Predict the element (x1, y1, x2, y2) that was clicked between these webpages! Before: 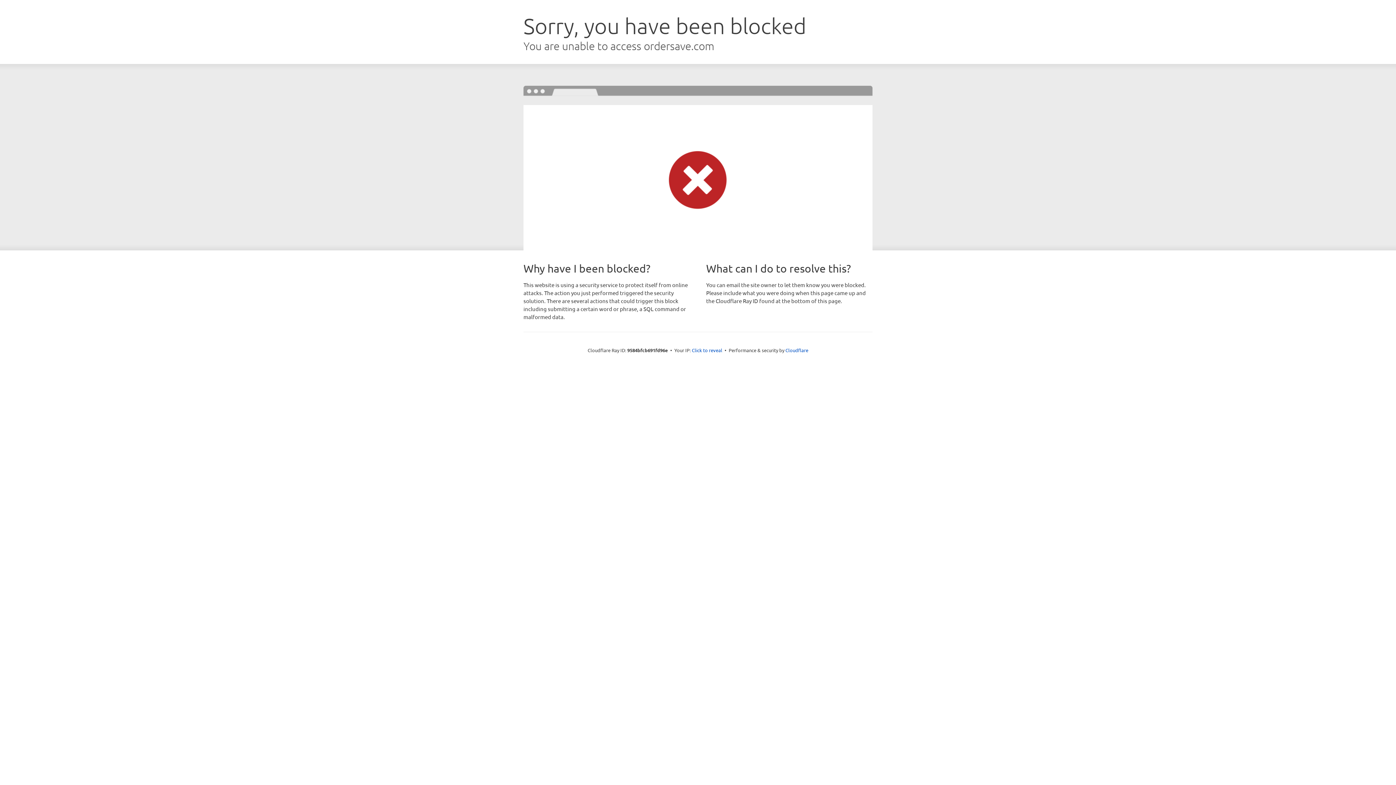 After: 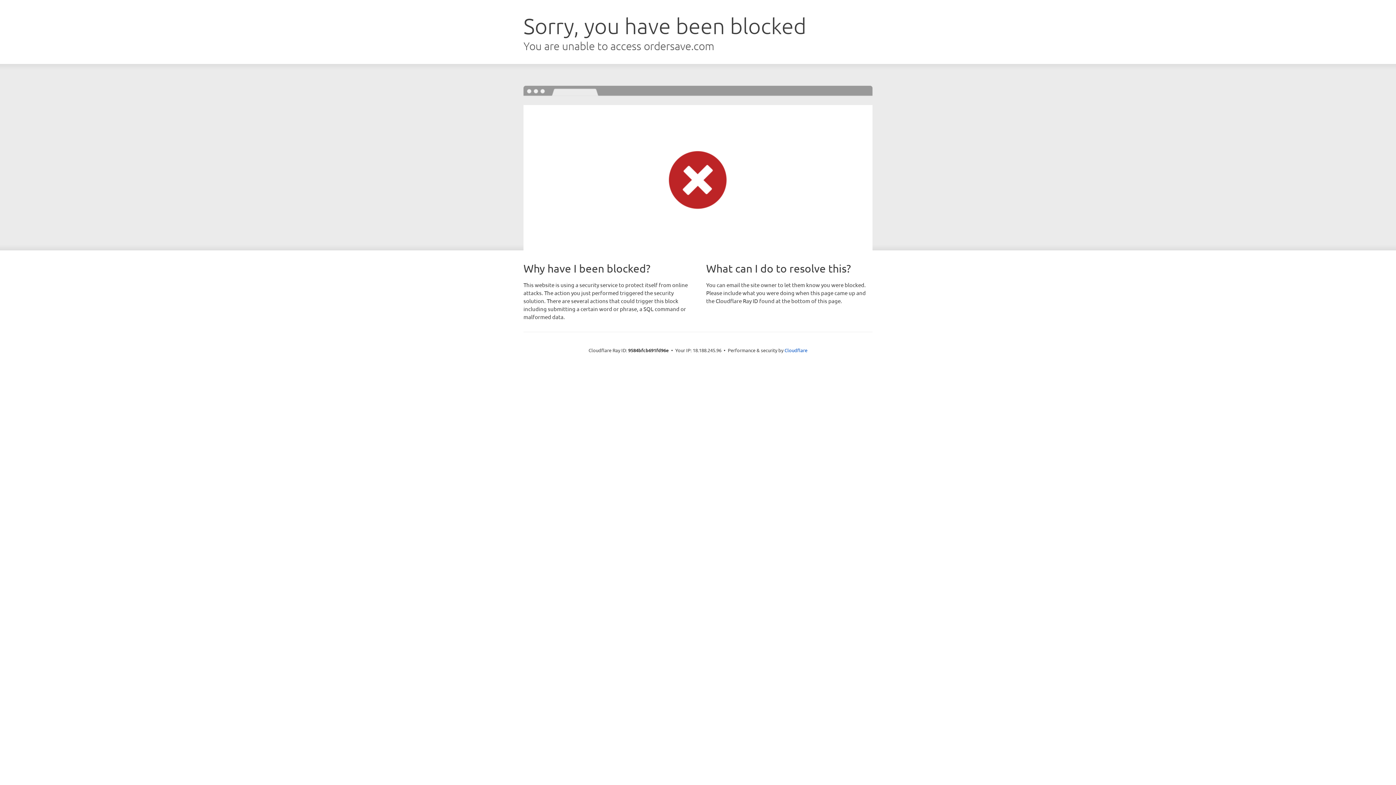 Action: bbox: (692, 346, 722, 353) label: Click to reveal